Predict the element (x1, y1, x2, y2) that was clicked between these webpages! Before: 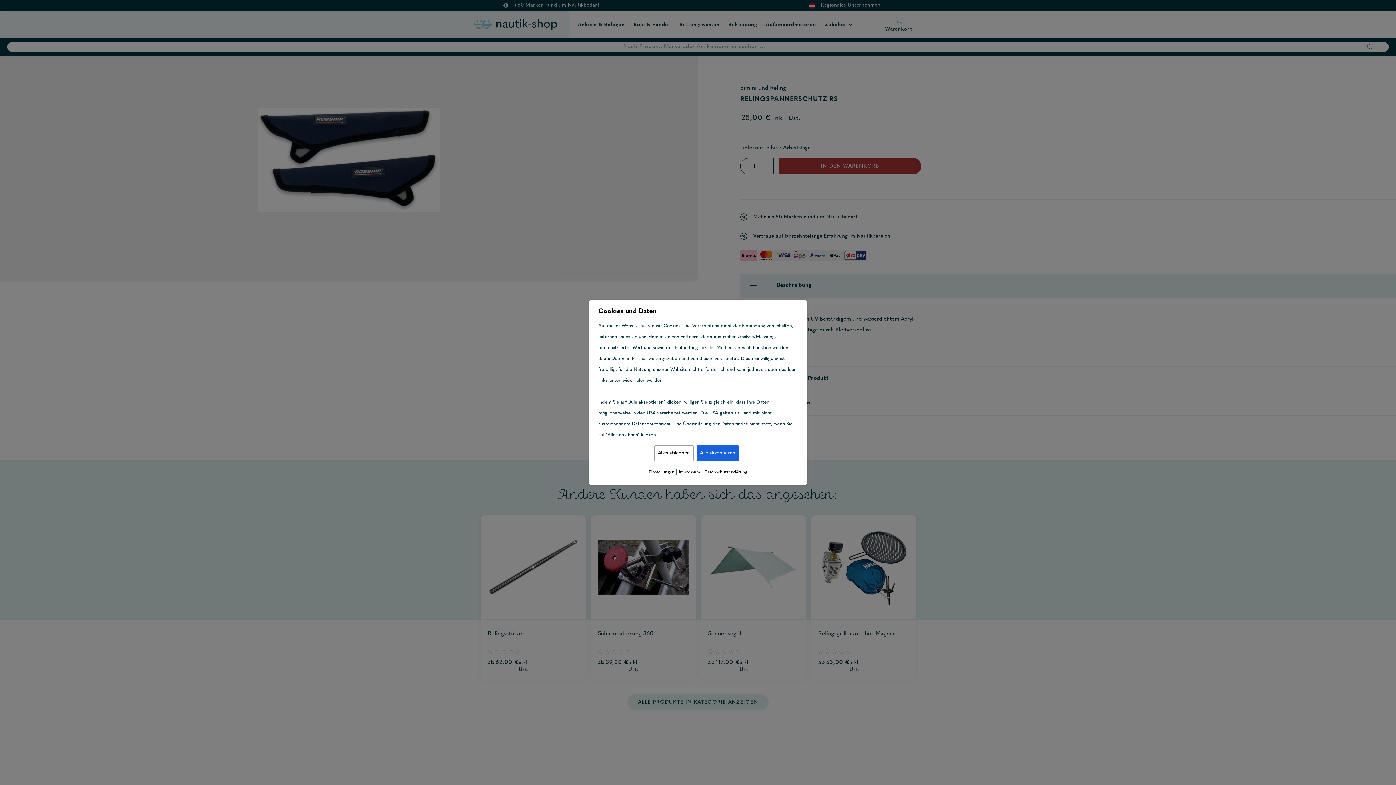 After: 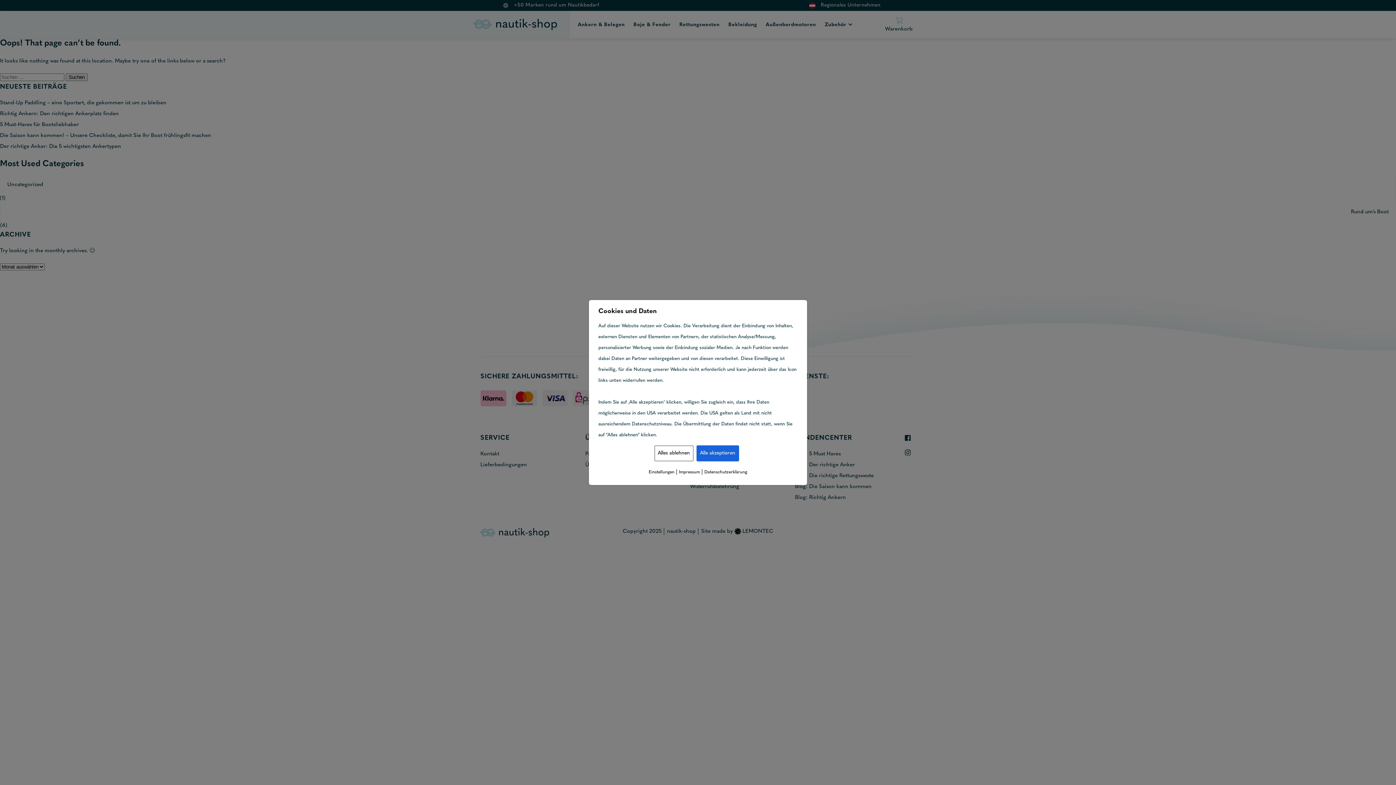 Action: label: Datenschutzerklärung bbox: (704, 467, 747, 478)